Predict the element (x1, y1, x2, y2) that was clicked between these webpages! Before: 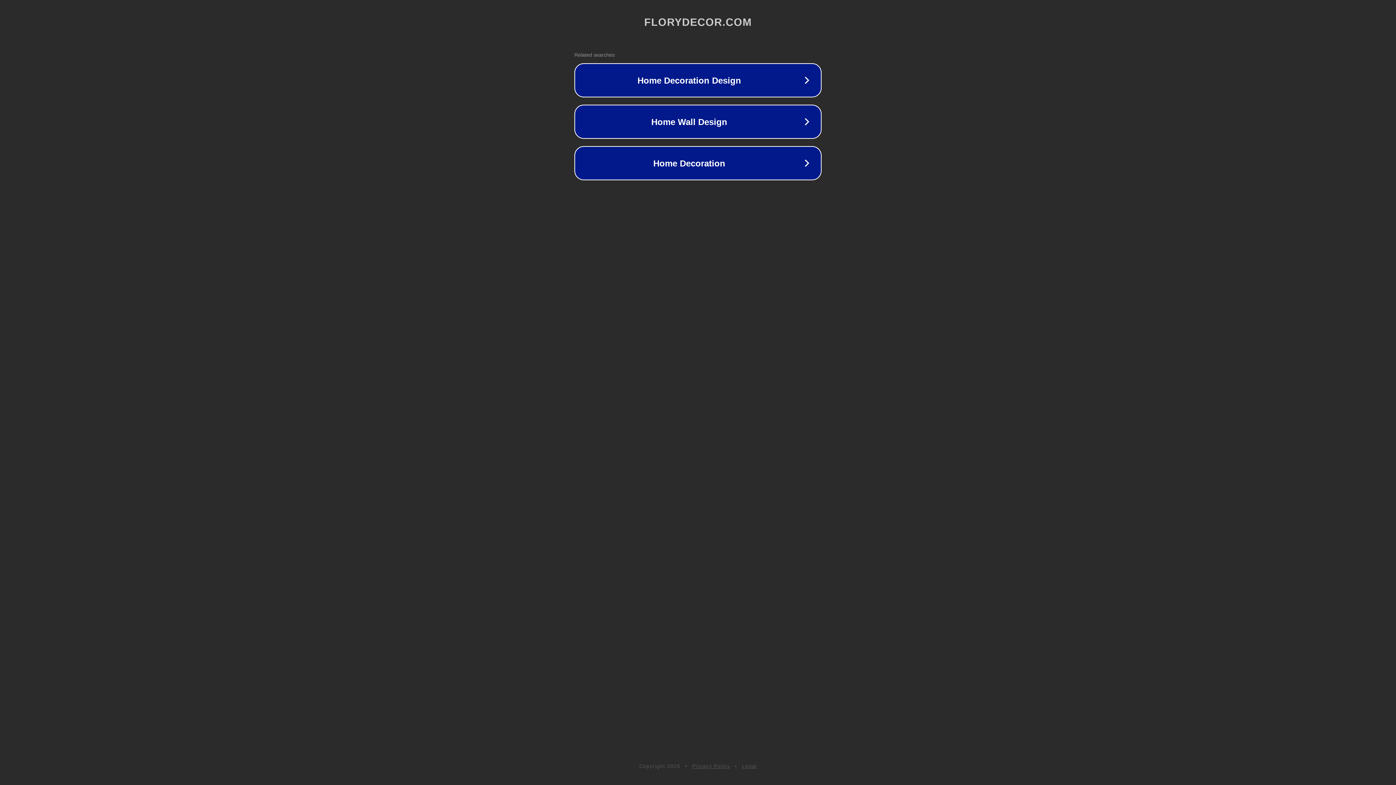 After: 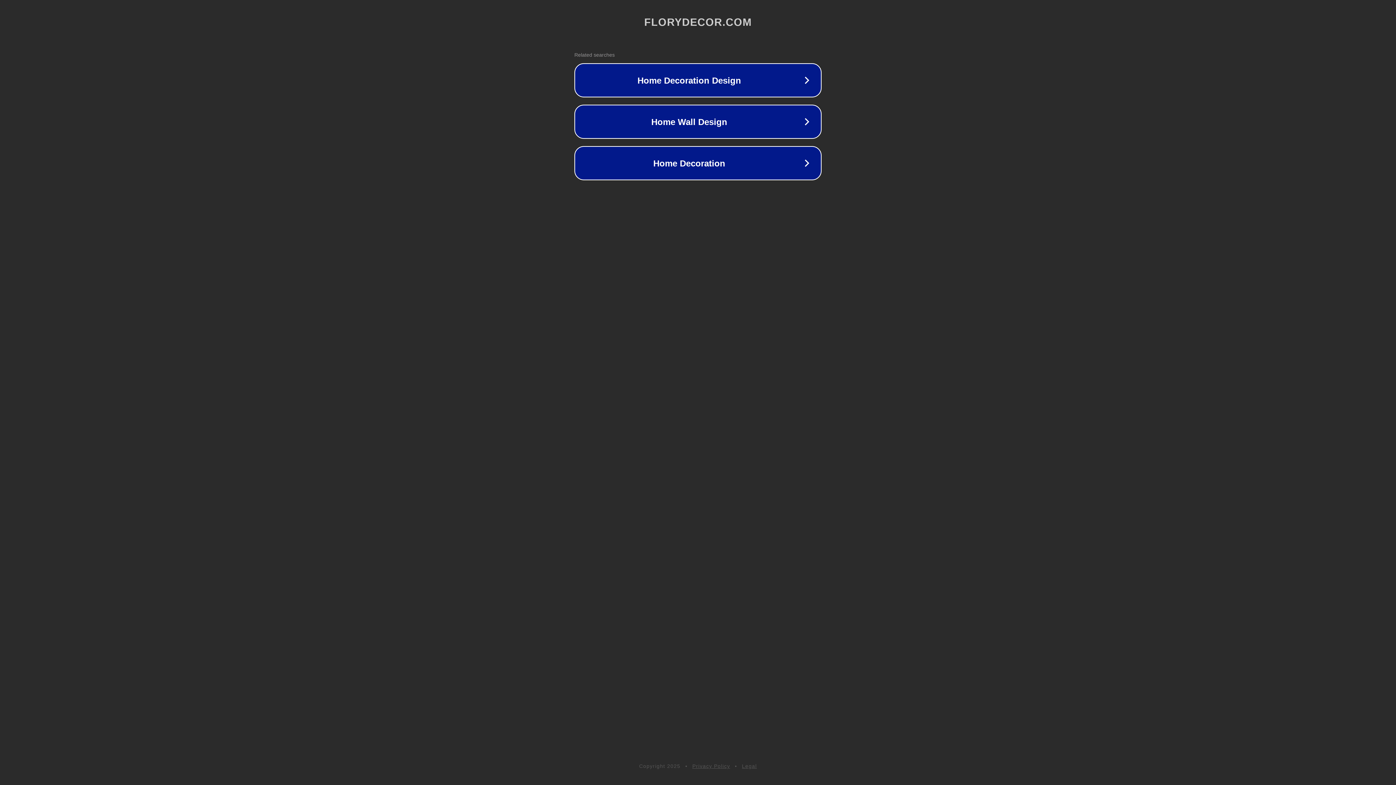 Action: bbox: (692, 763, 730, 769) label: Privacy Policy